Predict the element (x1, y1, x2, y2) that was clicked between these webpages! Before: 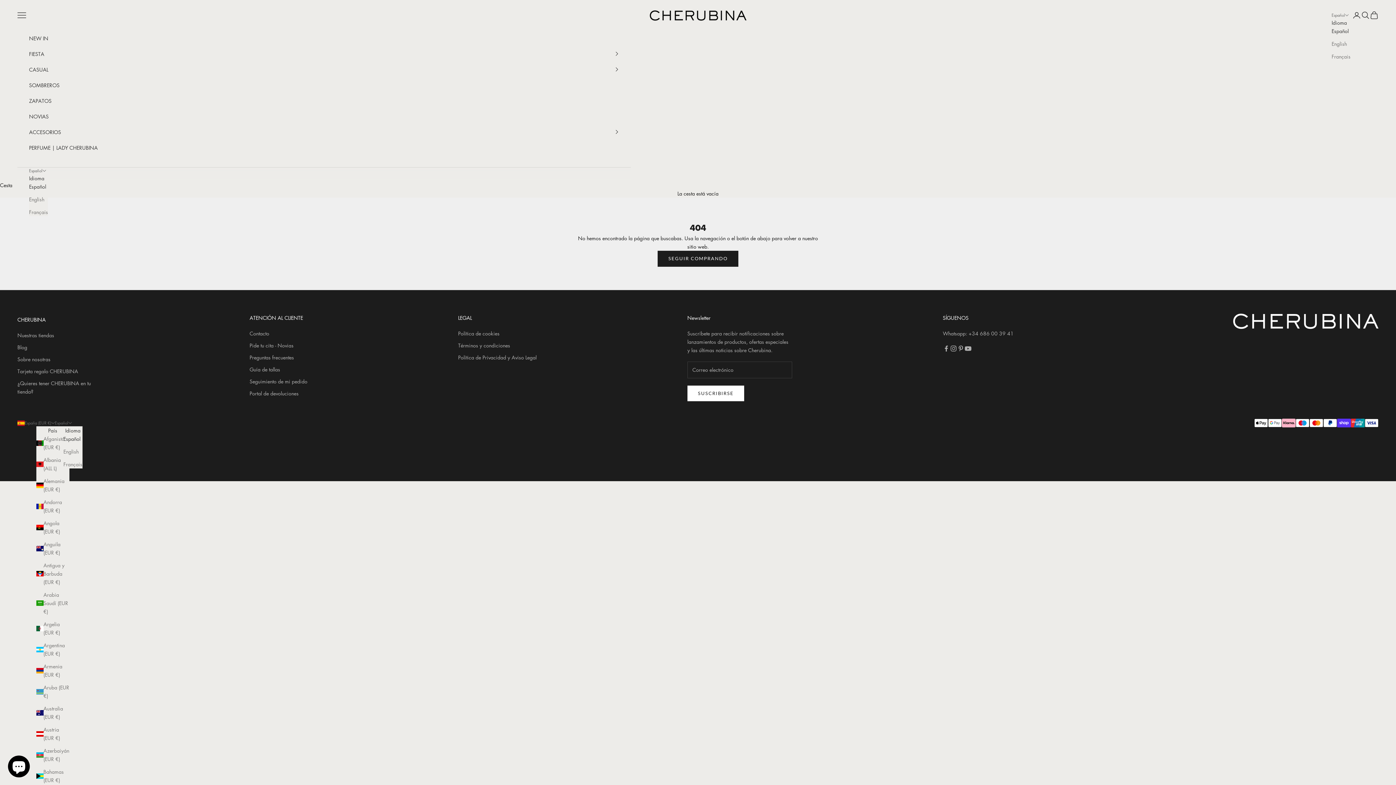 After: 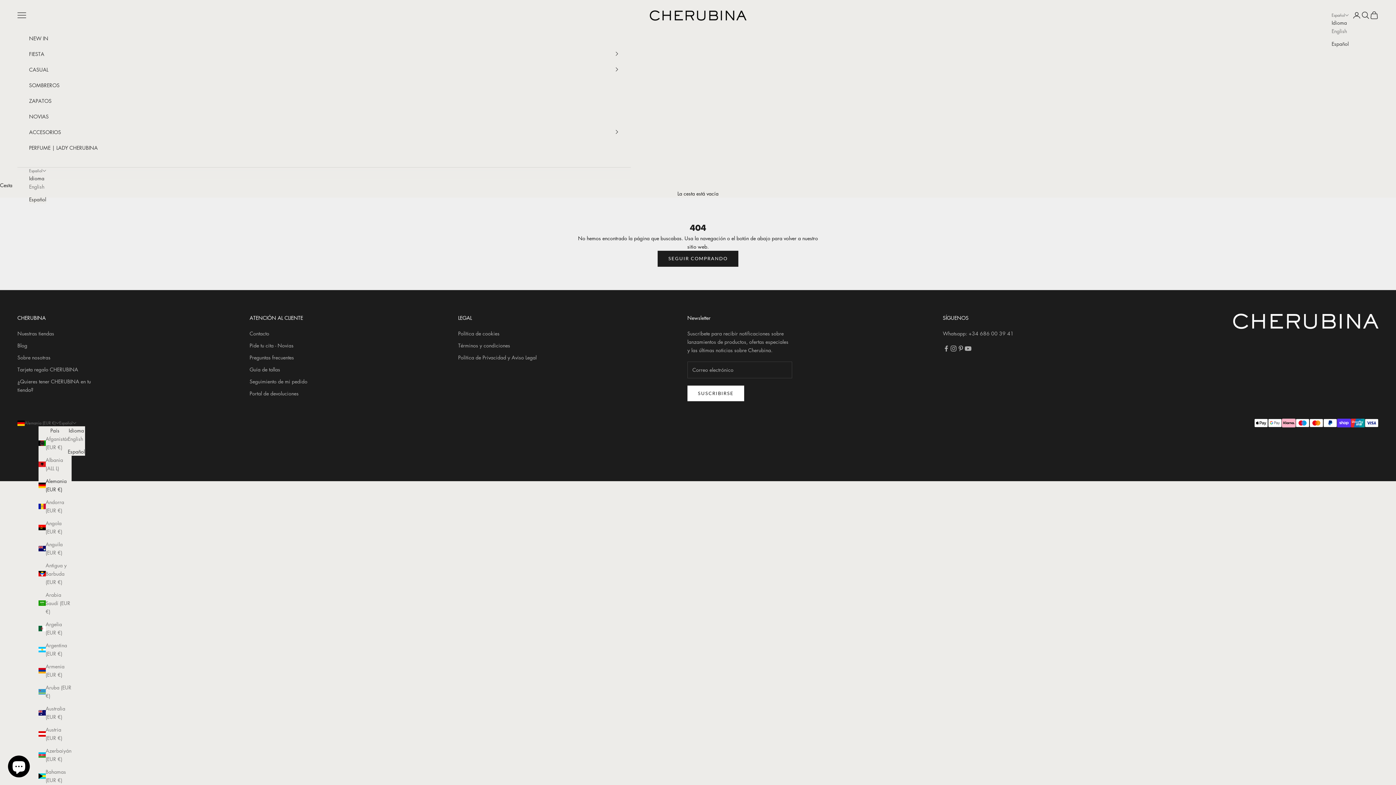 Action: label: Alemania (EUR €) bbox: (36, 477, 69, 493)